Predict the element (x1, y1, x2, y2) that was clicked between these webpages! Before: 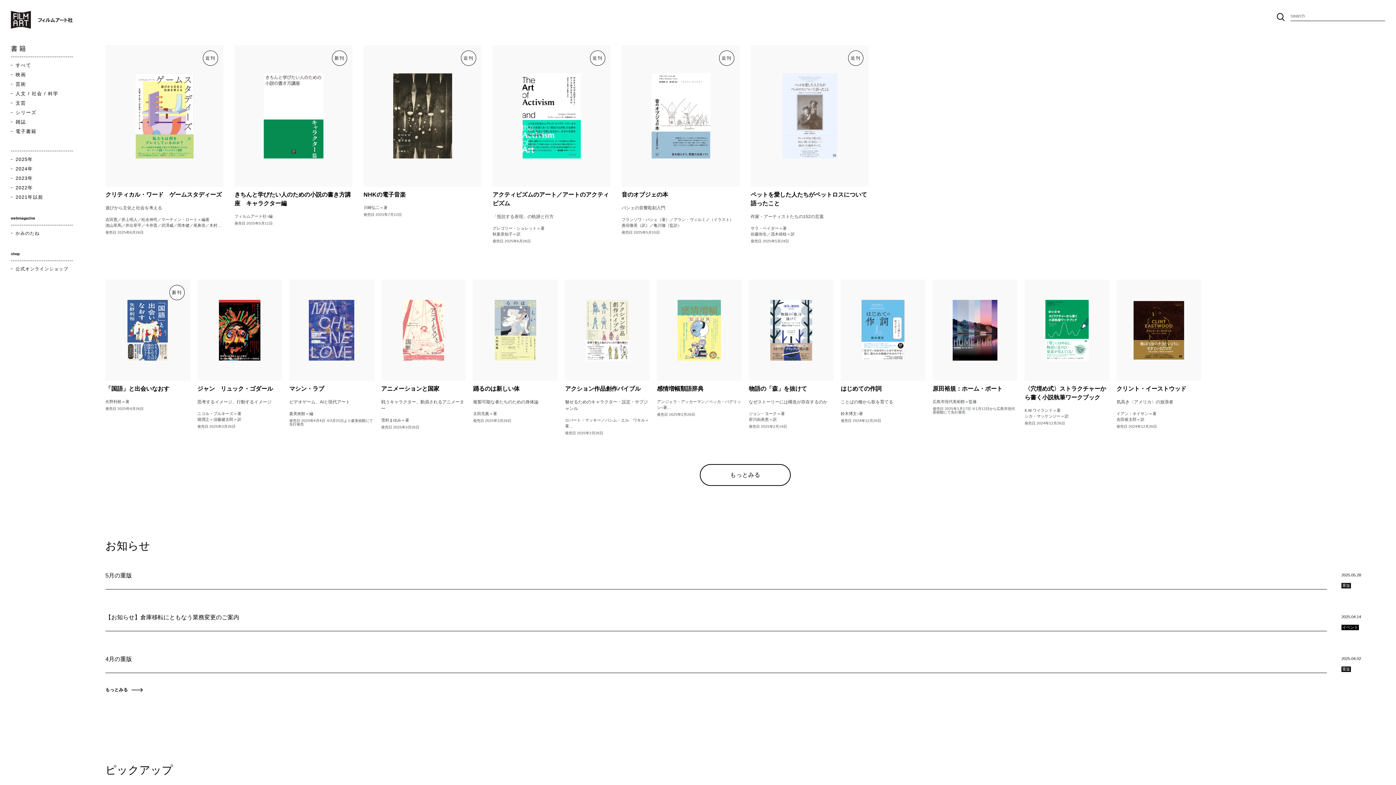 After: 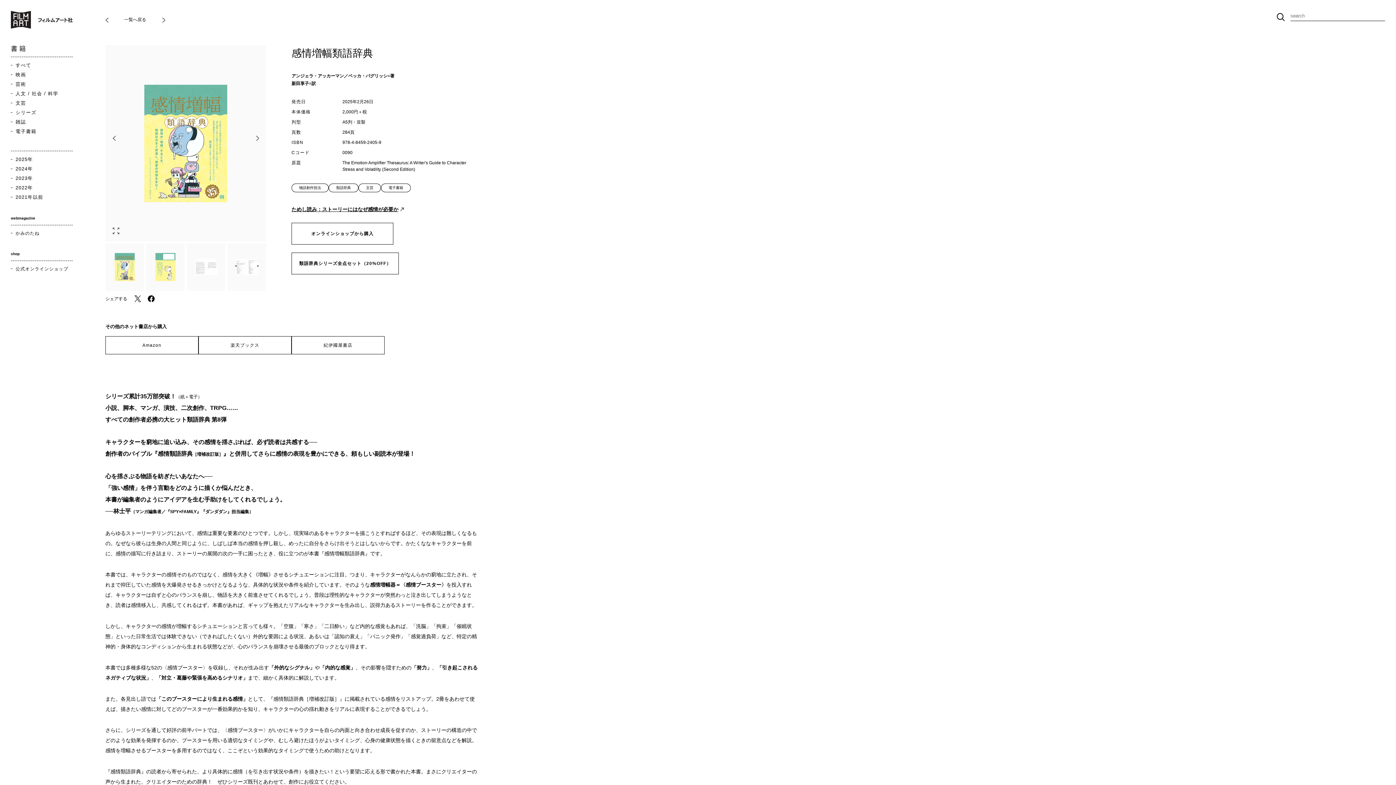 Action: label: 感情増幅類語辞典
アンジェラ・アッカーマン／ベッカ・パグリッシ=著
新田享子=訳
発売日 2025年2月26日 bbox: (657, 279, 741, 416)